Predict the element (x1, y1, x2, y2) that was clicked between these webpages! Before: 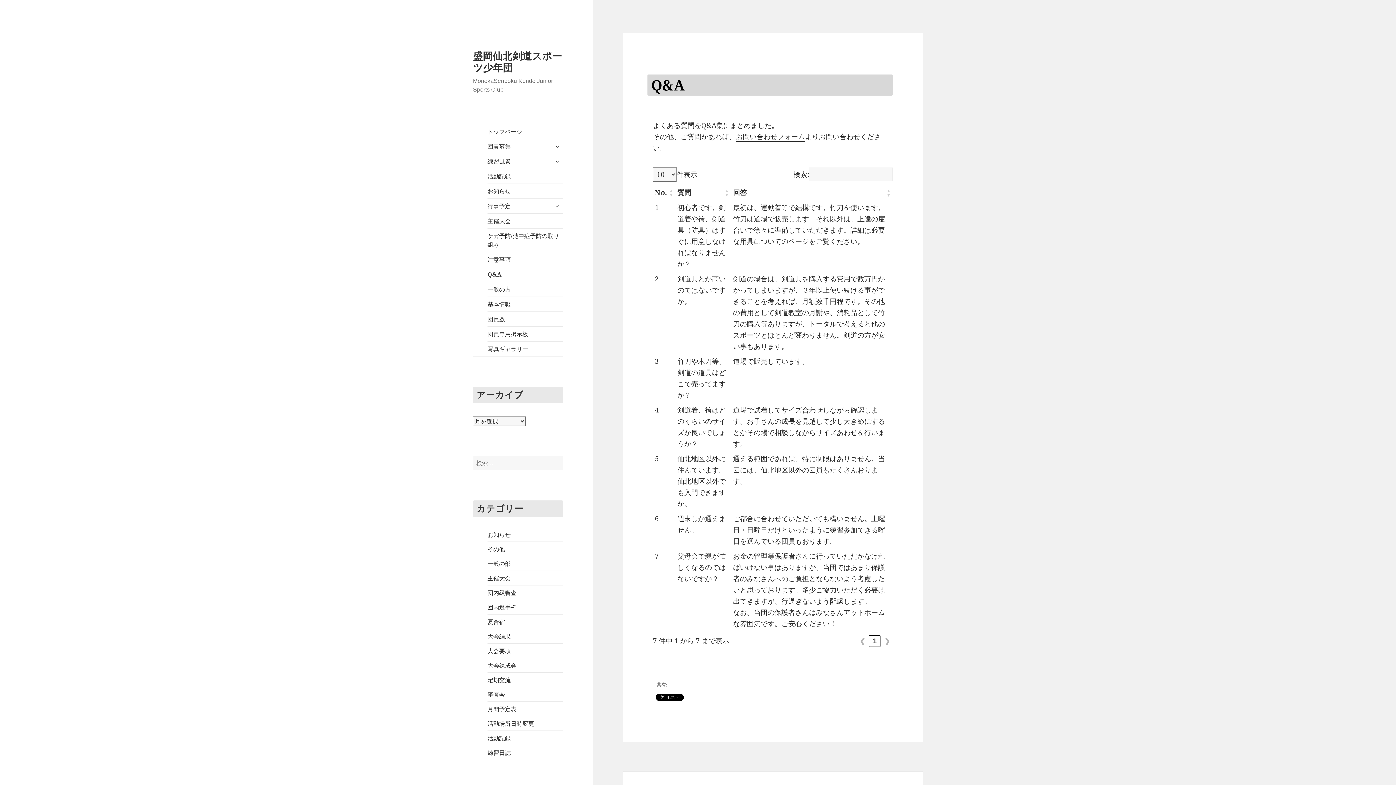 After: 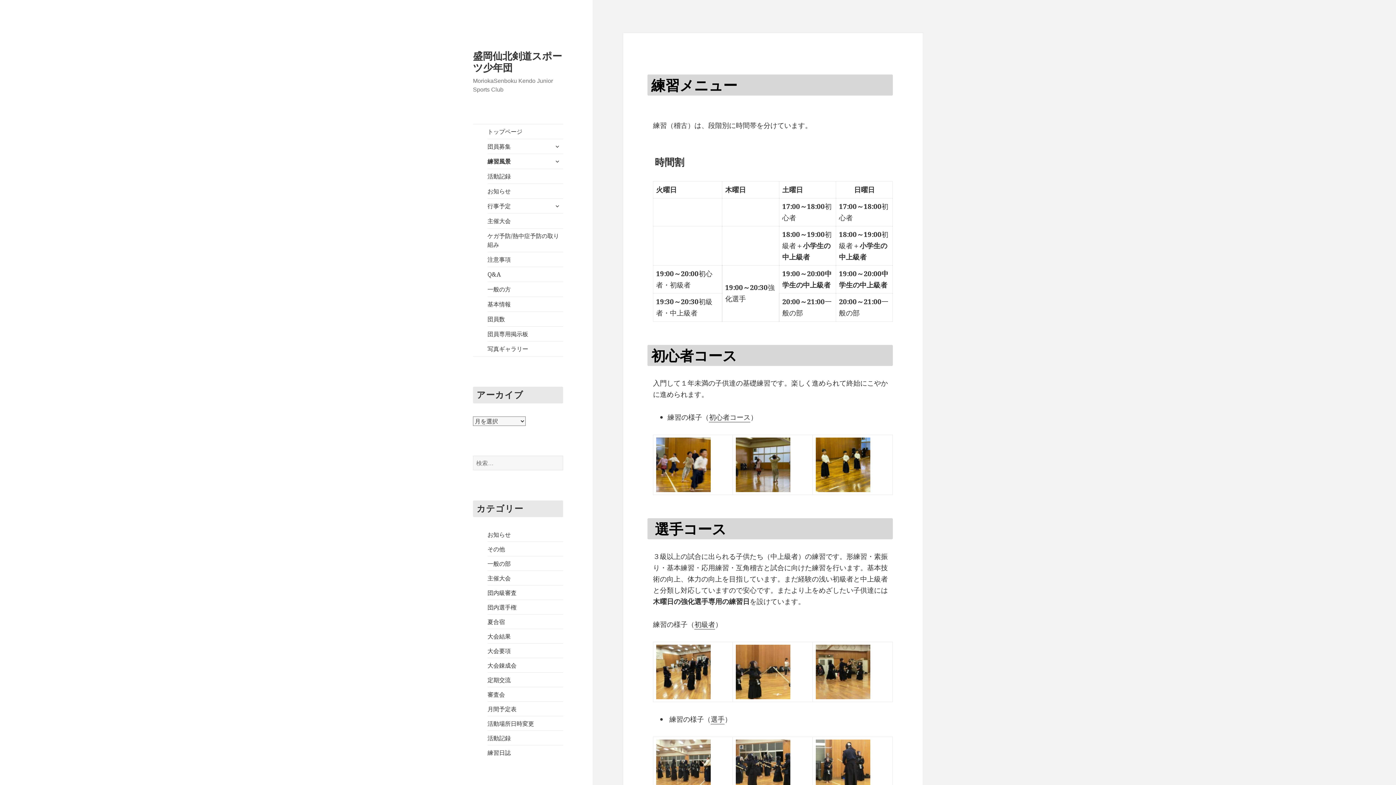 Action: label: 練習風景 bbox: (487, 154, 563, 168)